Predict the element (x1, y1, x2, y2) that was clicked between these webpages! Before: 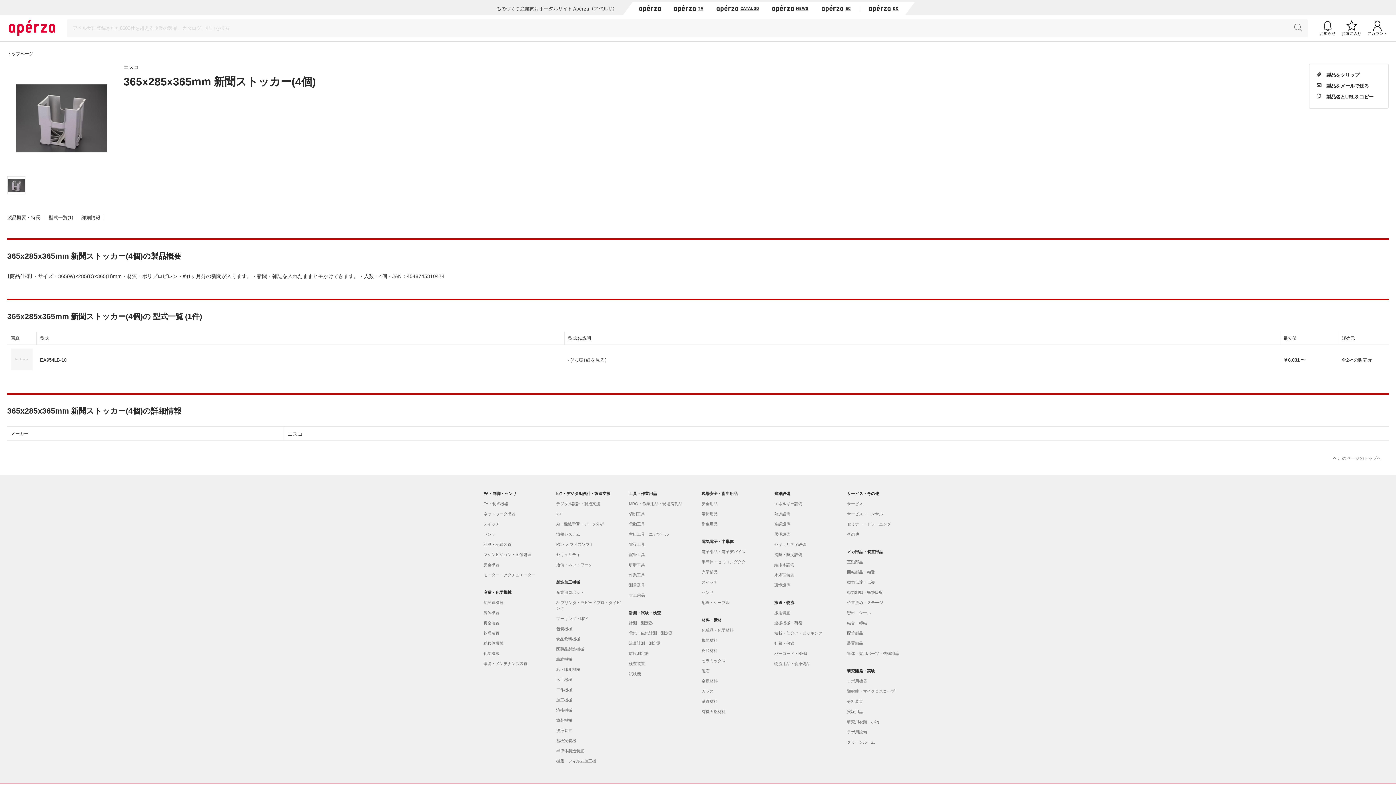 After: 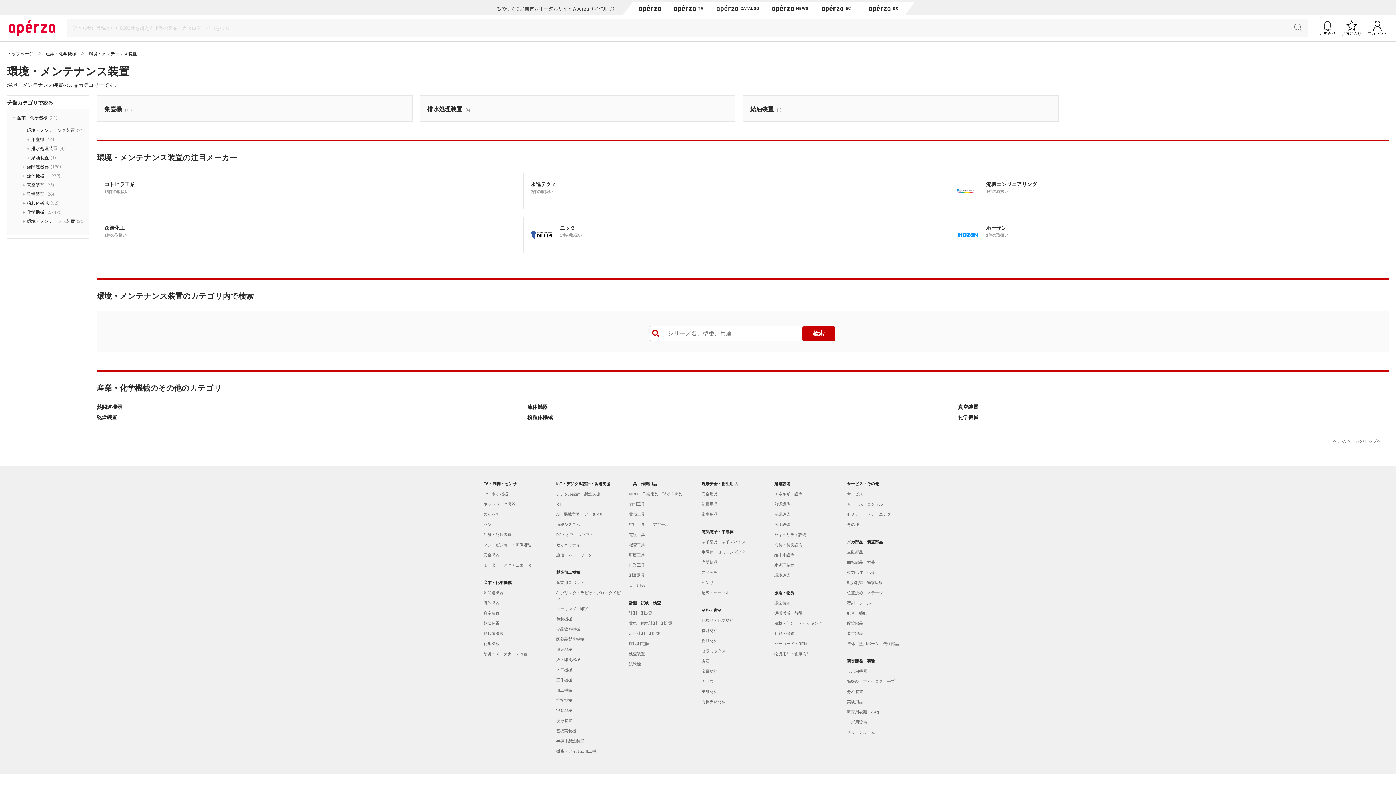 Action: label: 環境・メンテナンス装置 bbox: (483, 661, 549, 666)